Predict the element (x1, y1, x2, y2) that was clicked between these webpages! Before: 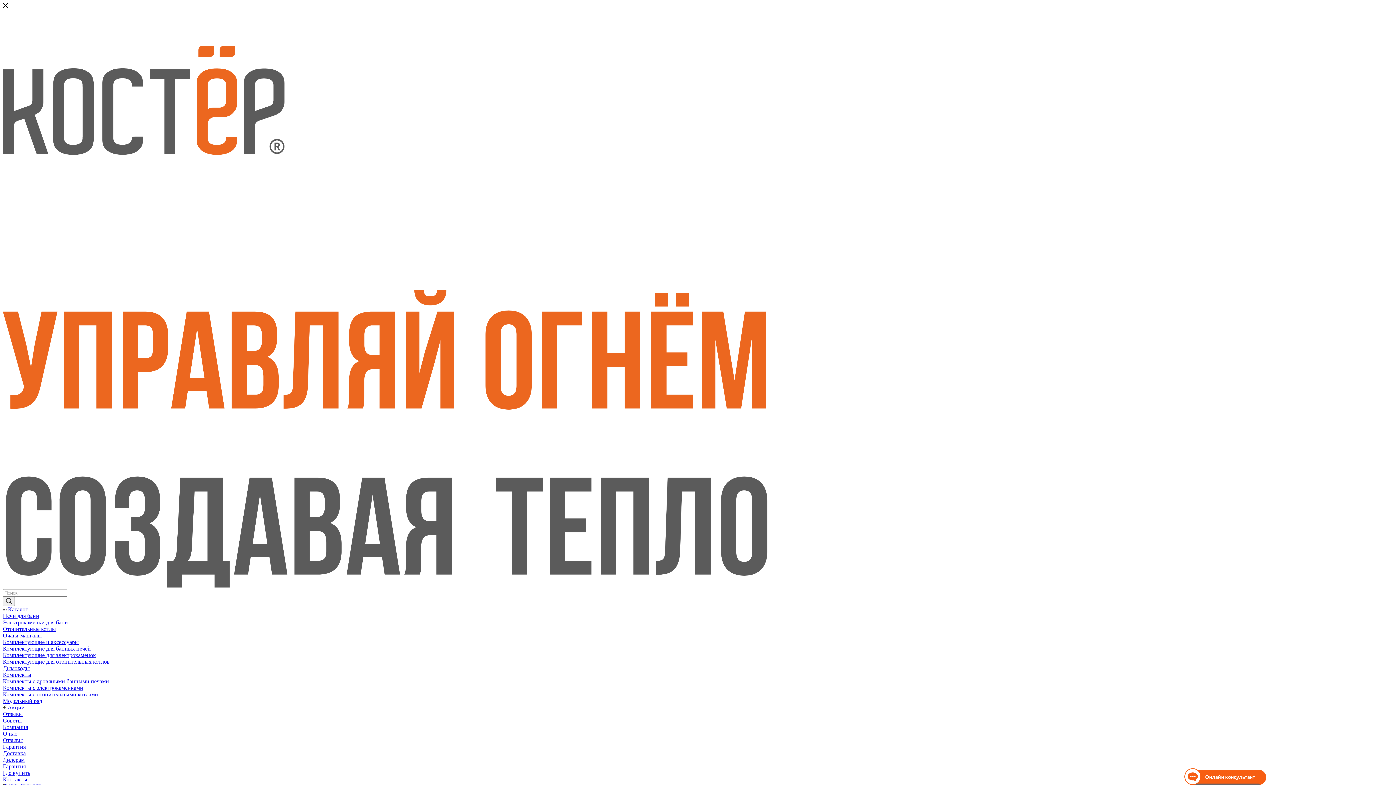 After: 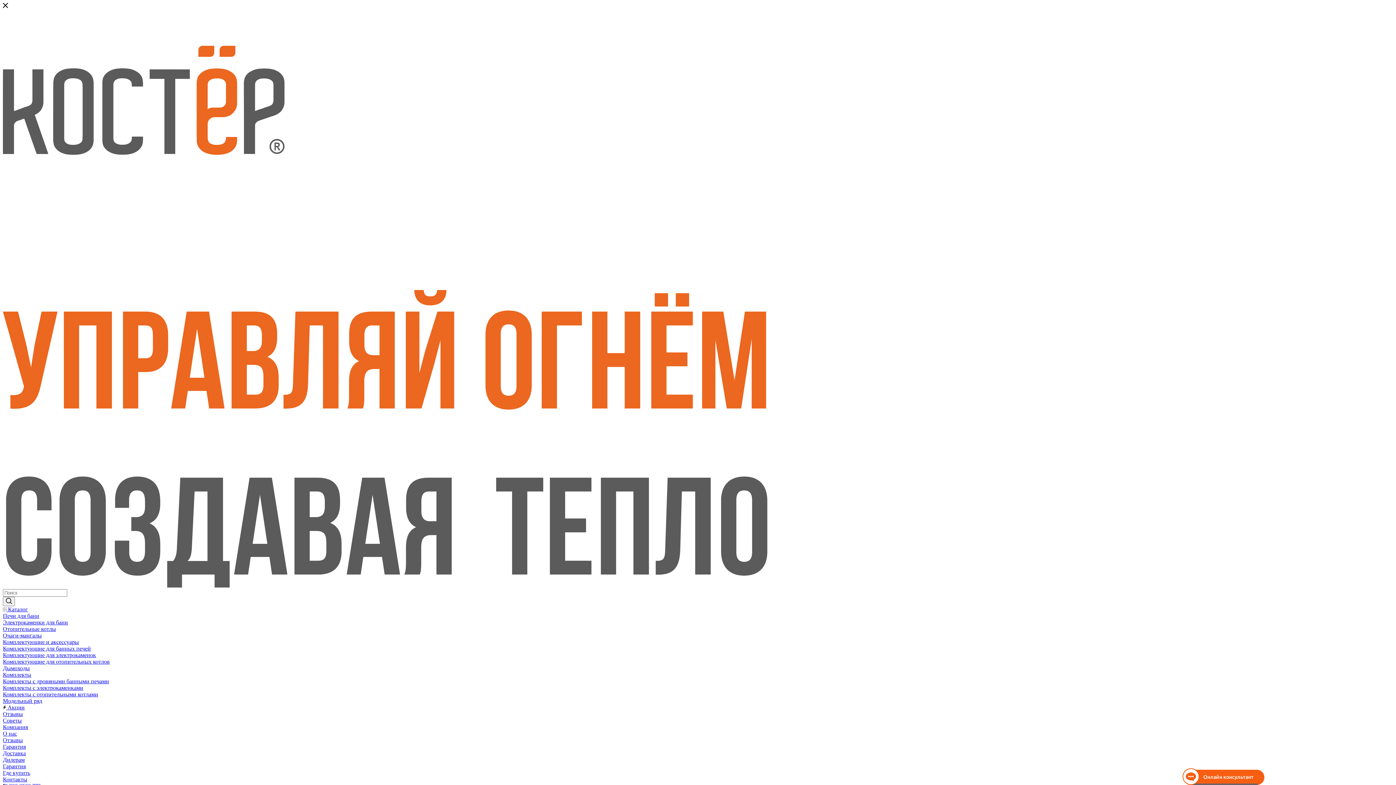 Action: label:  Каталог bbox: (2, 606, 1393, 613)